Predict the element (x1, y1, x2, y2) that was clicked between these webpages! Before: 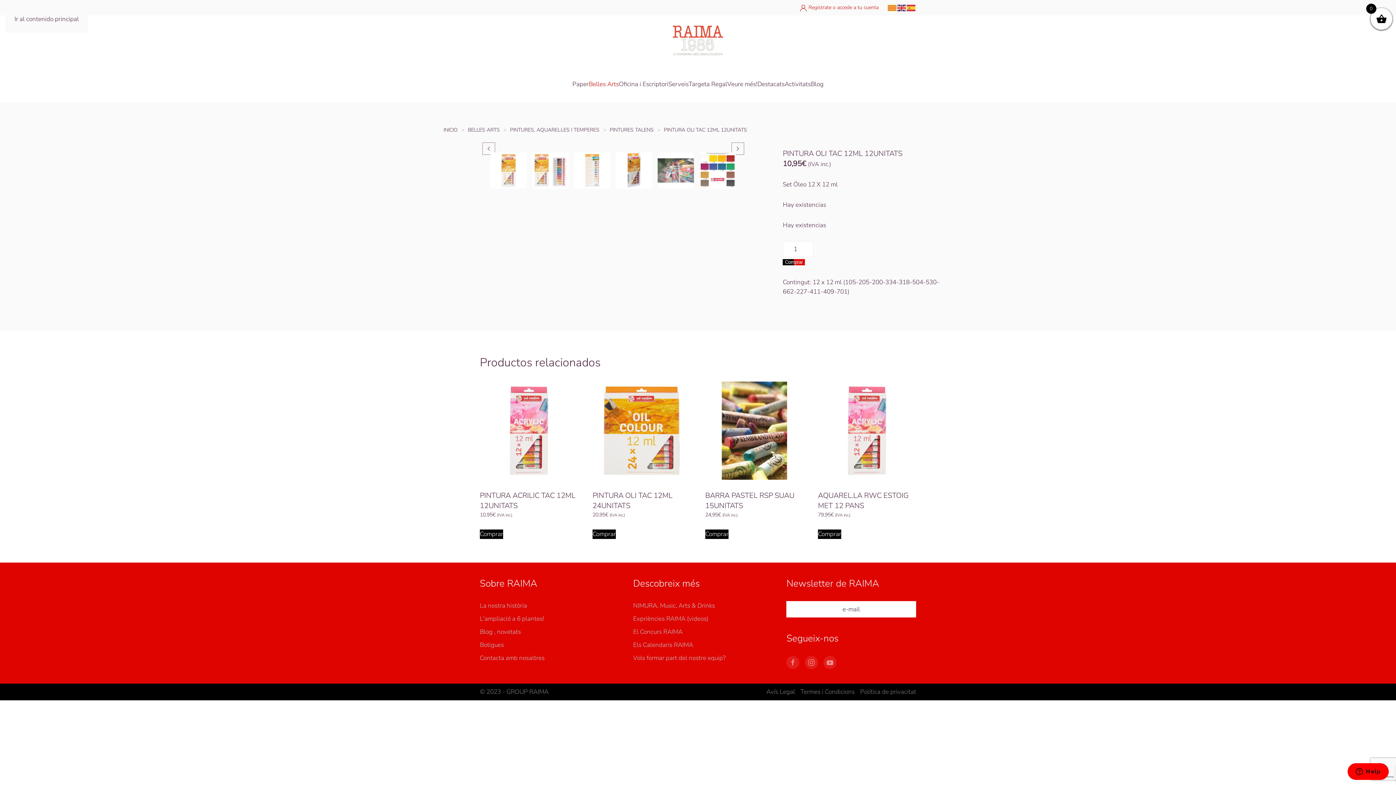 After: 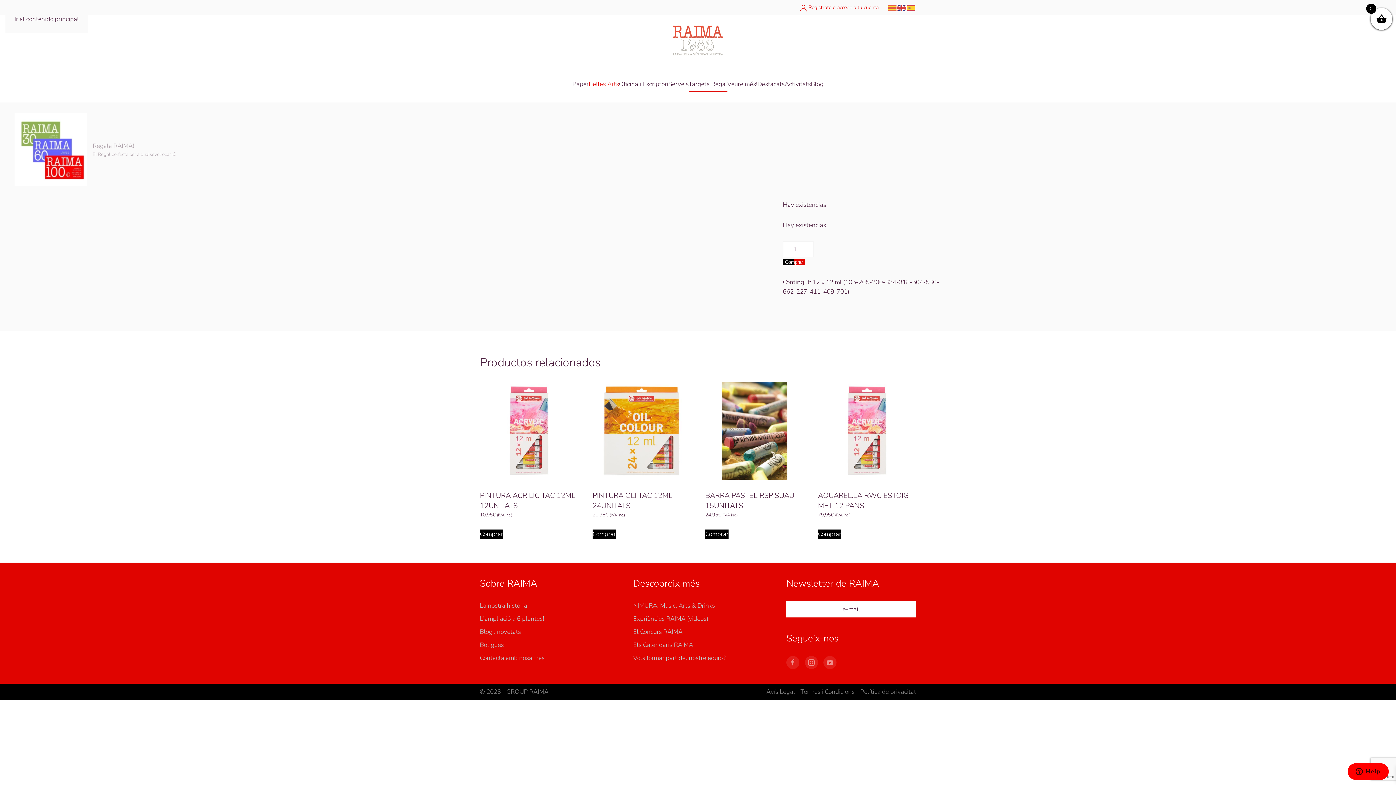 Action: label: Targeta Regal bbox: (688, 66, 727, 102)